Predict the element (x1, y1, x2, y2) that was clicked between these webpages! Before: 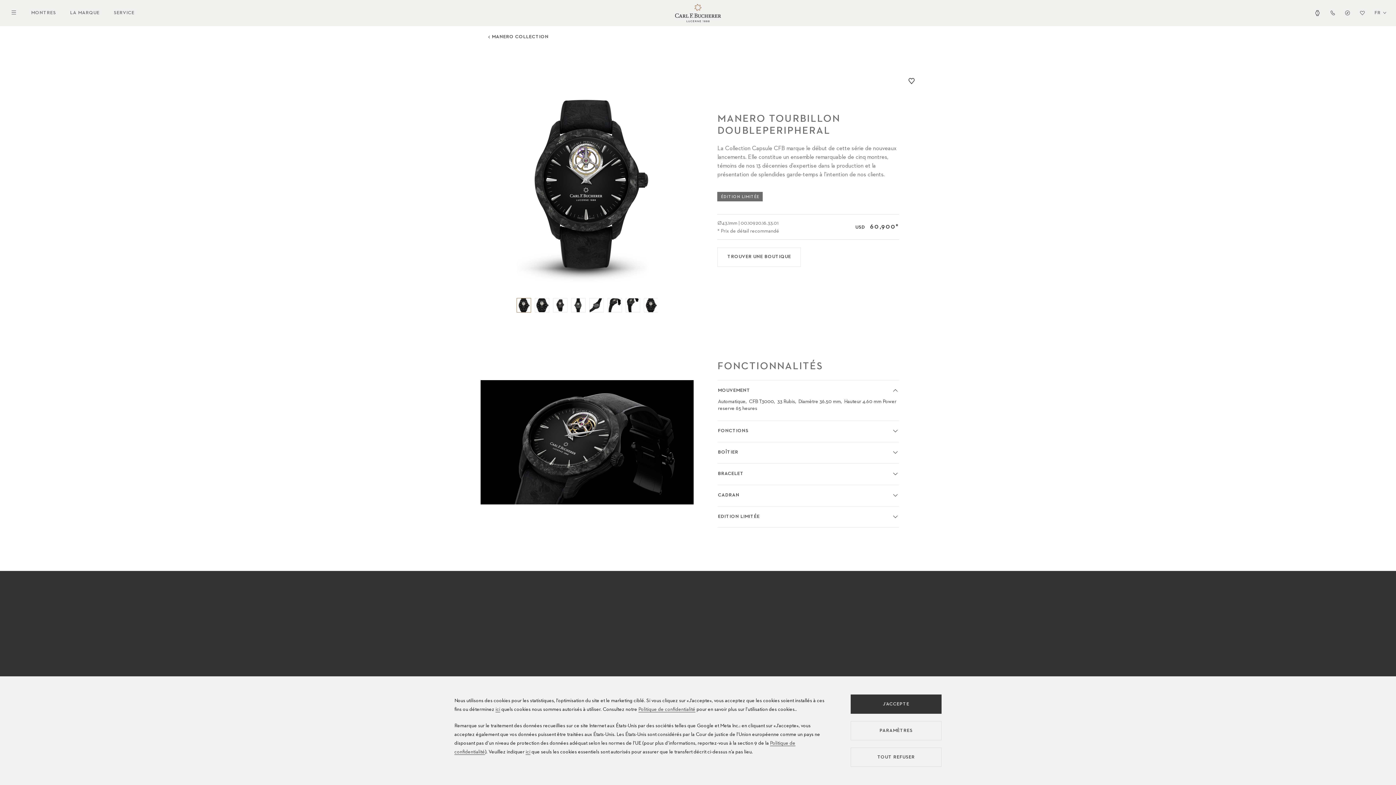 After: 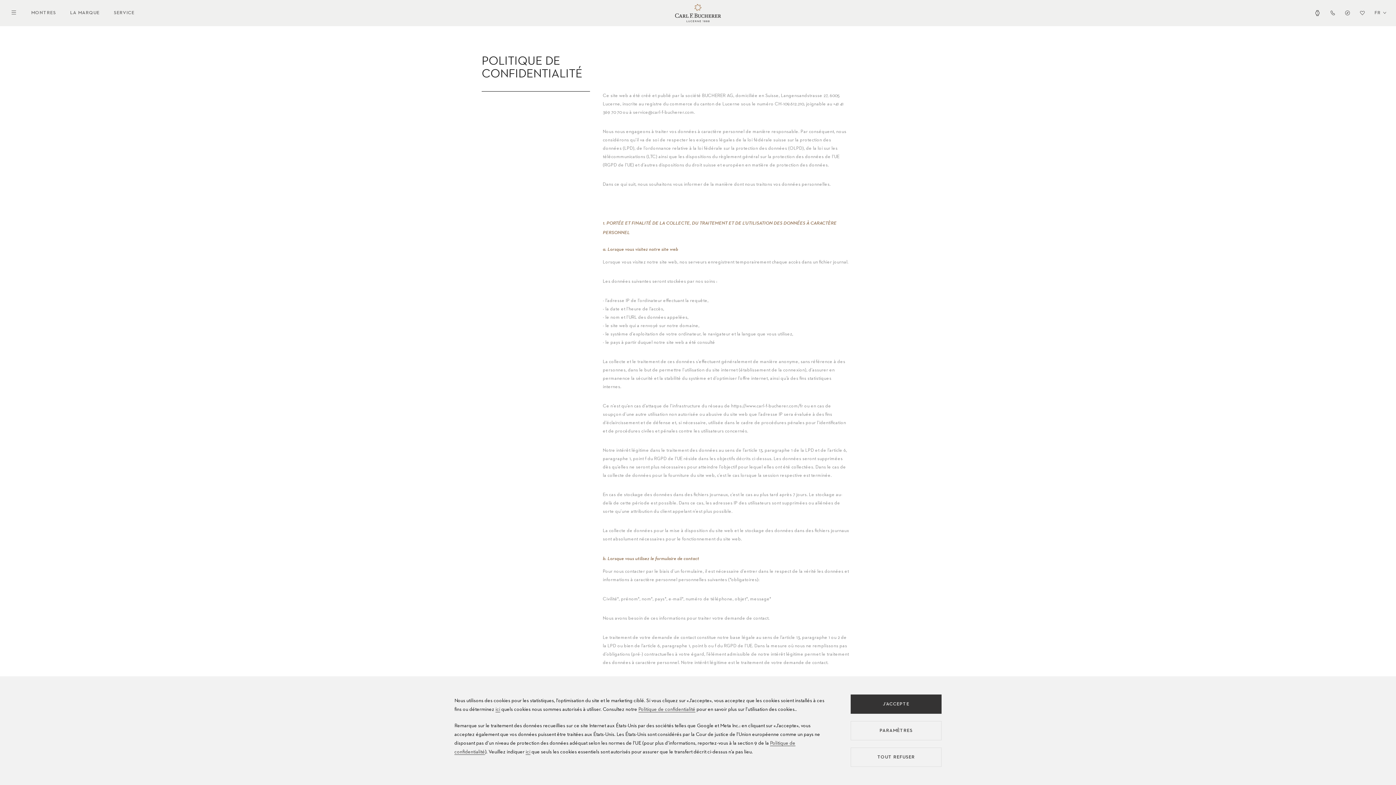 Action: label: Politique de confidentialité bbox: (638, 707, 695, 712)